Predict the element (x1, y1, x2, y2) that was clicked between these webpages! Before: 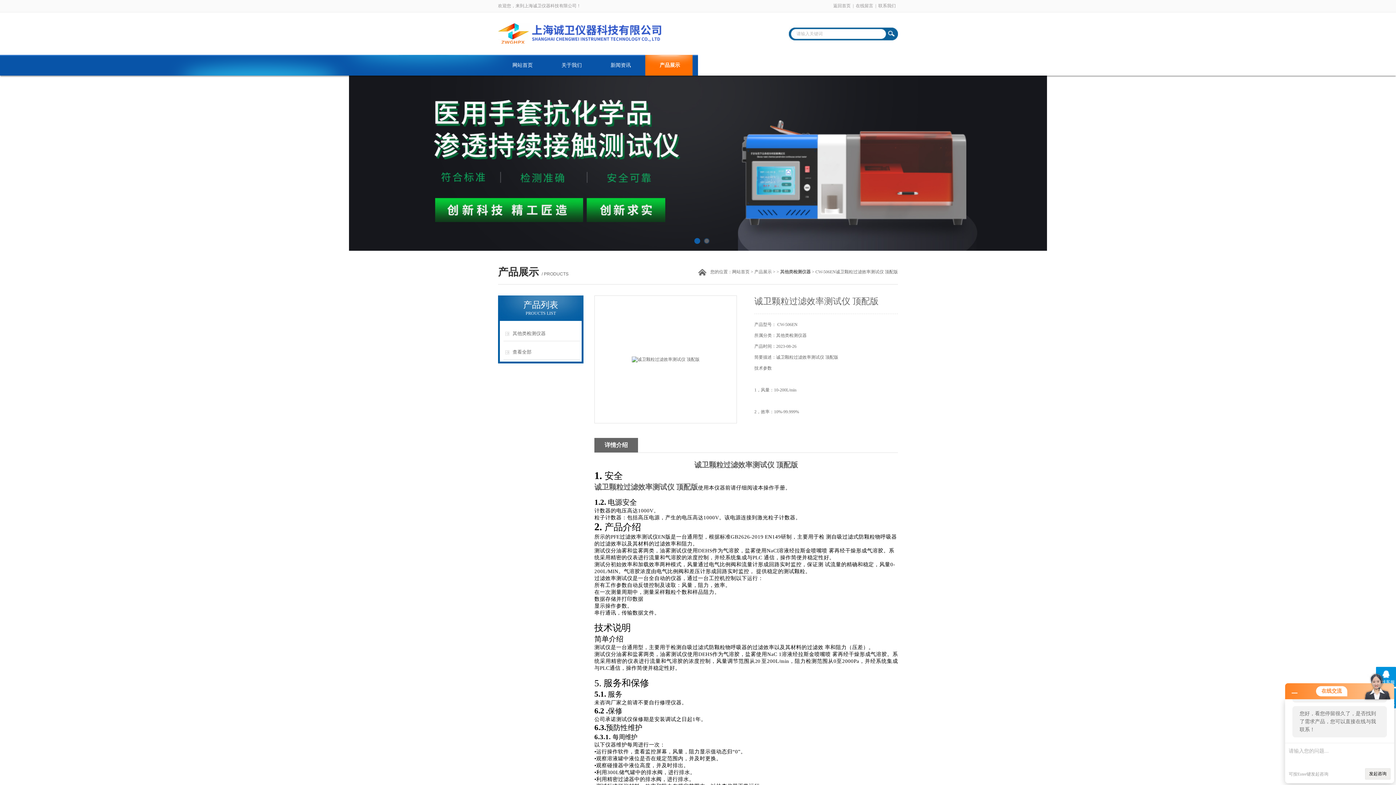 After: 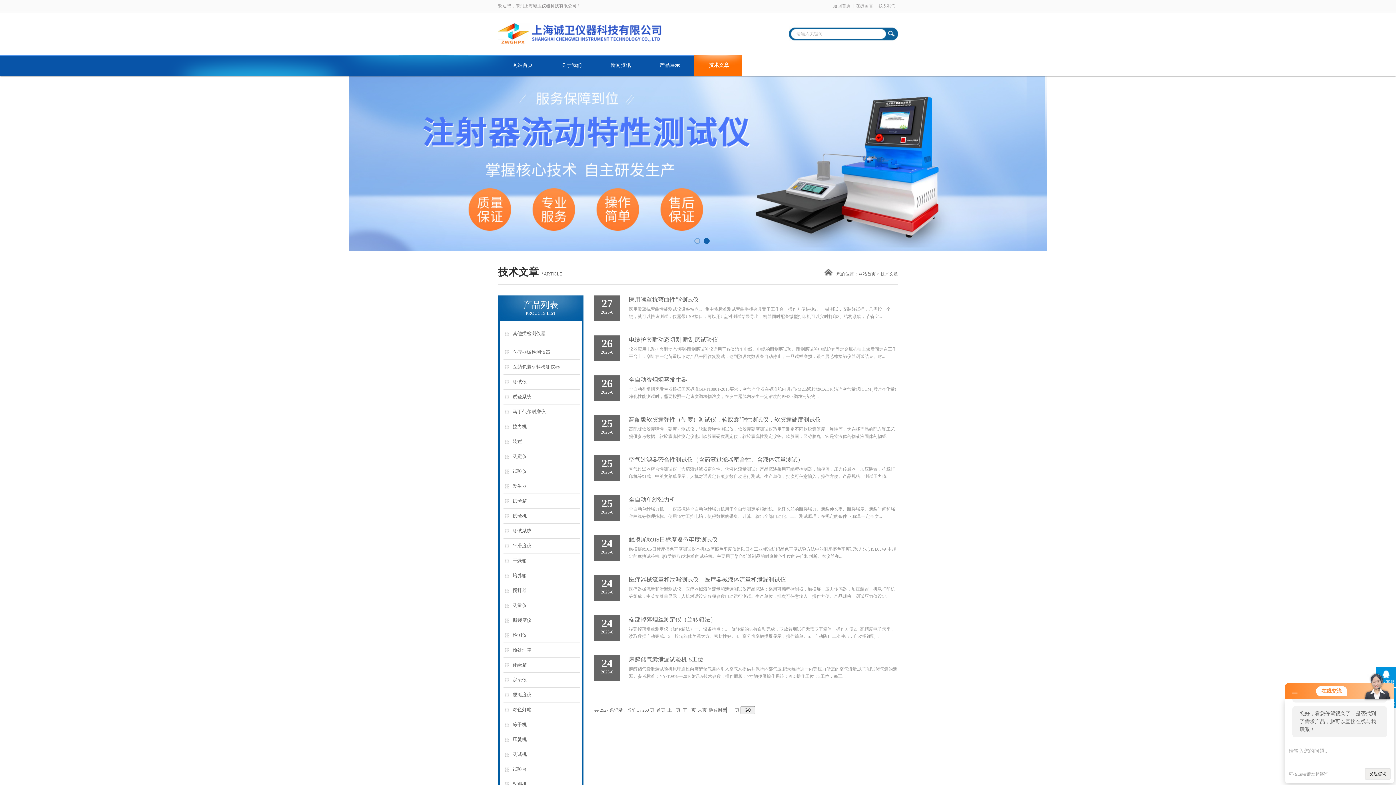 Action: label: 技术文章 bbox: (694, 54, 743, 75)